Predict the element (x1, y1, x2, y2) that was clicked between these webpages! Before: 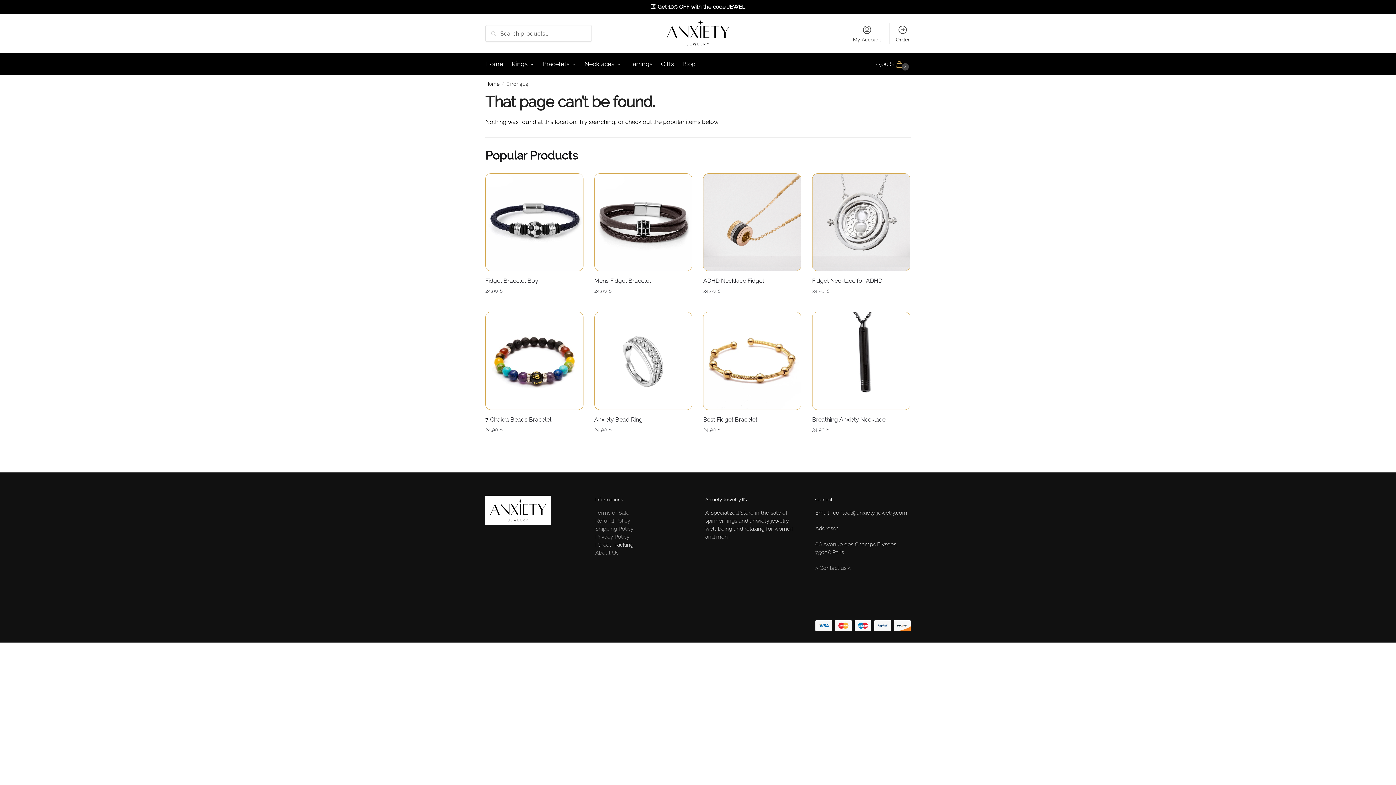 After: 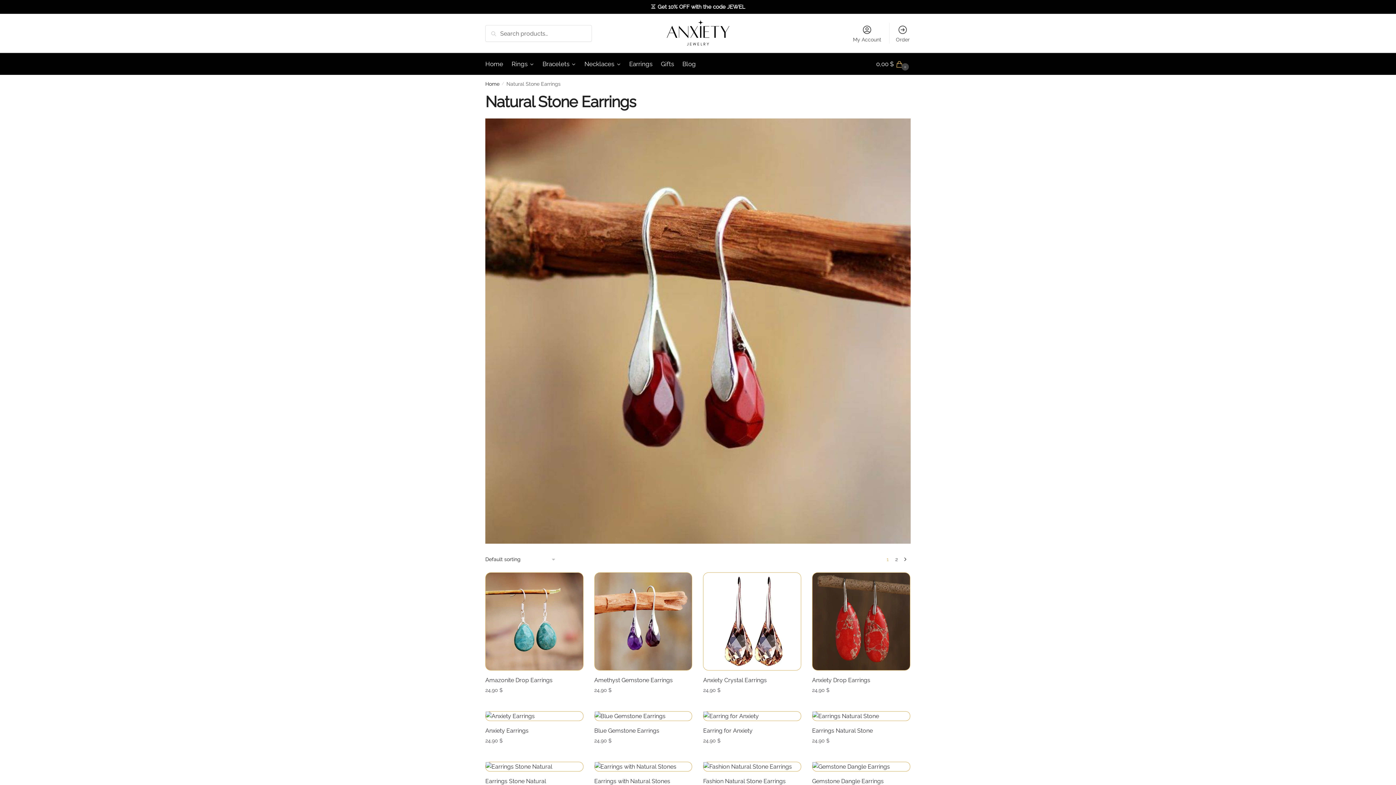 Action: bbox: (625, 53, 656, 74) label: Earrings